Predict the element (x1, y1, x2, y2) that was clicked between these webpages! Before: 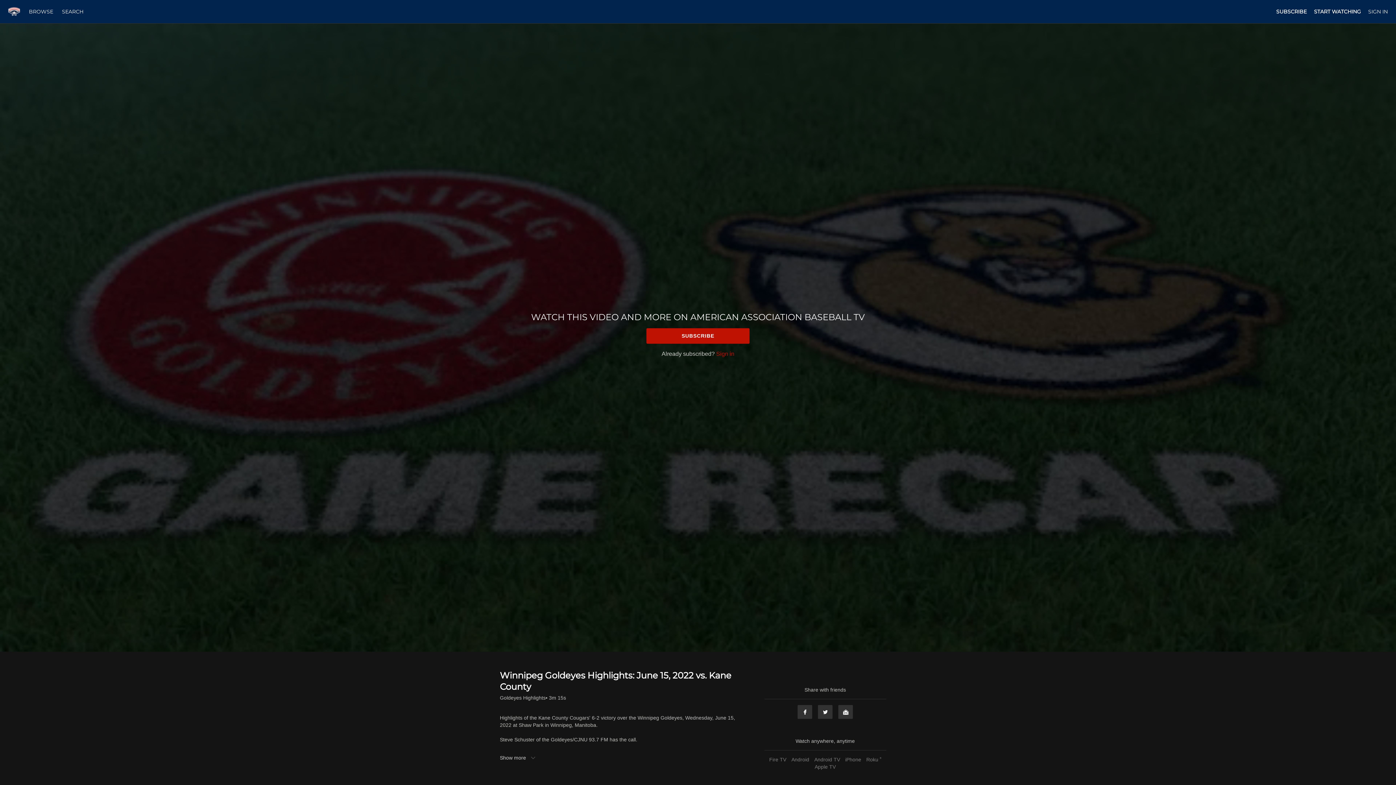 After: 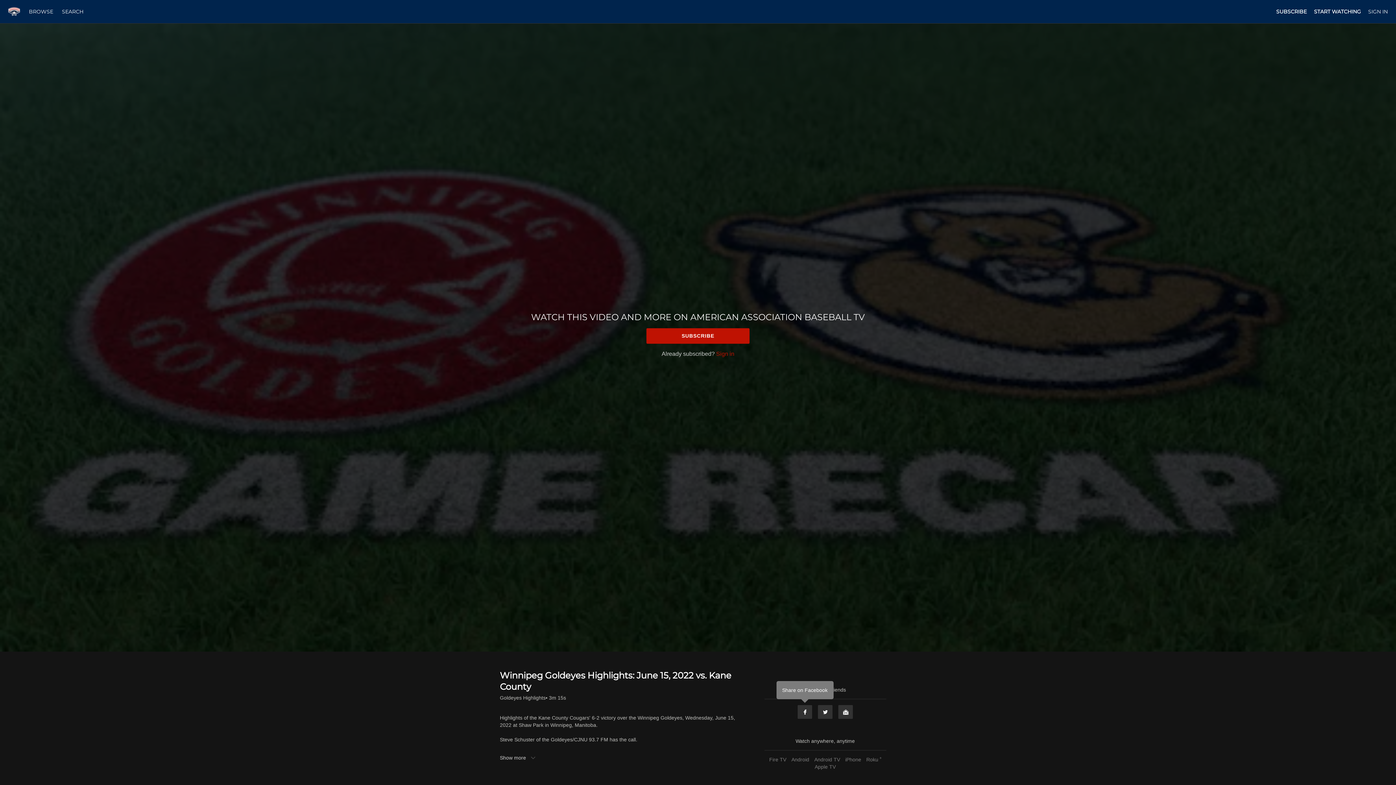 Action: label: Facebook bbox: (797, 705, 812, 719)